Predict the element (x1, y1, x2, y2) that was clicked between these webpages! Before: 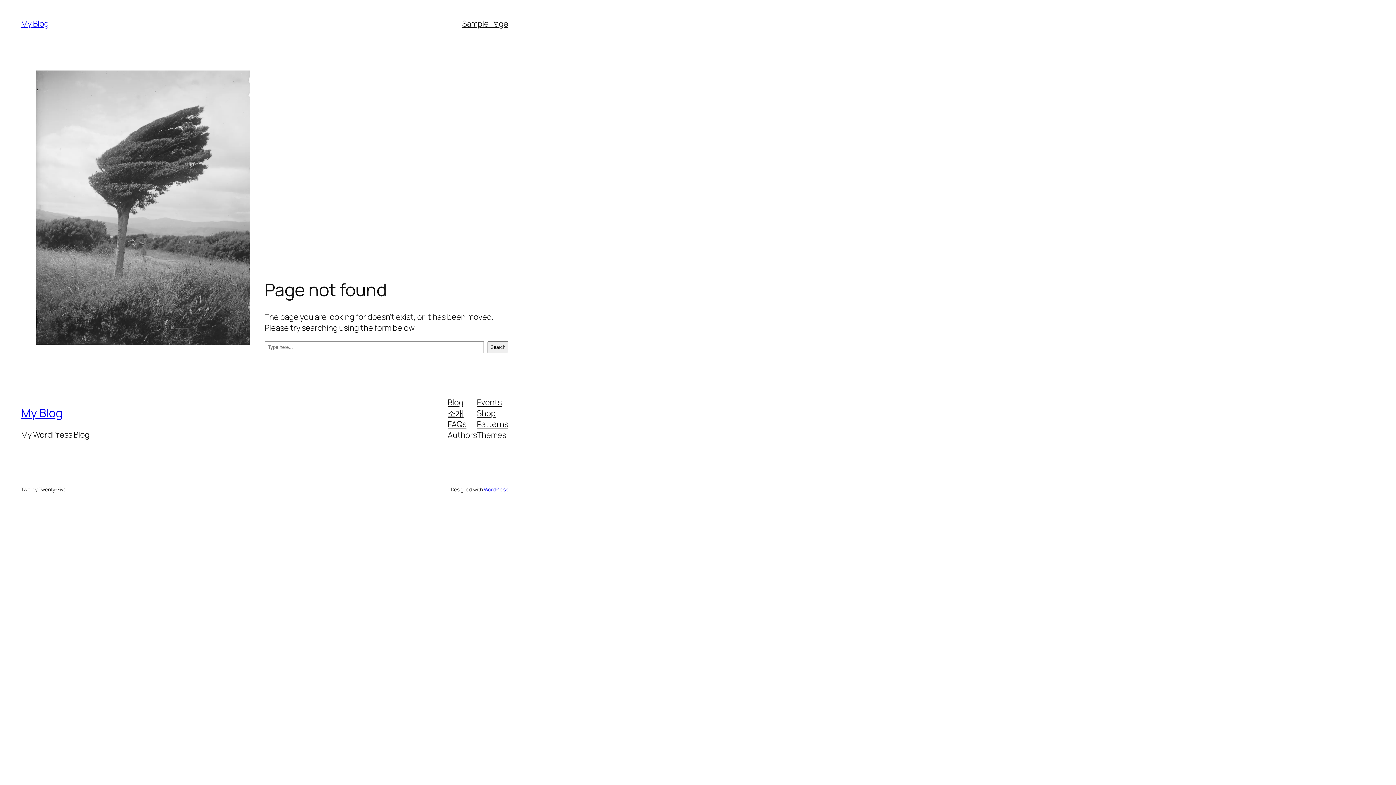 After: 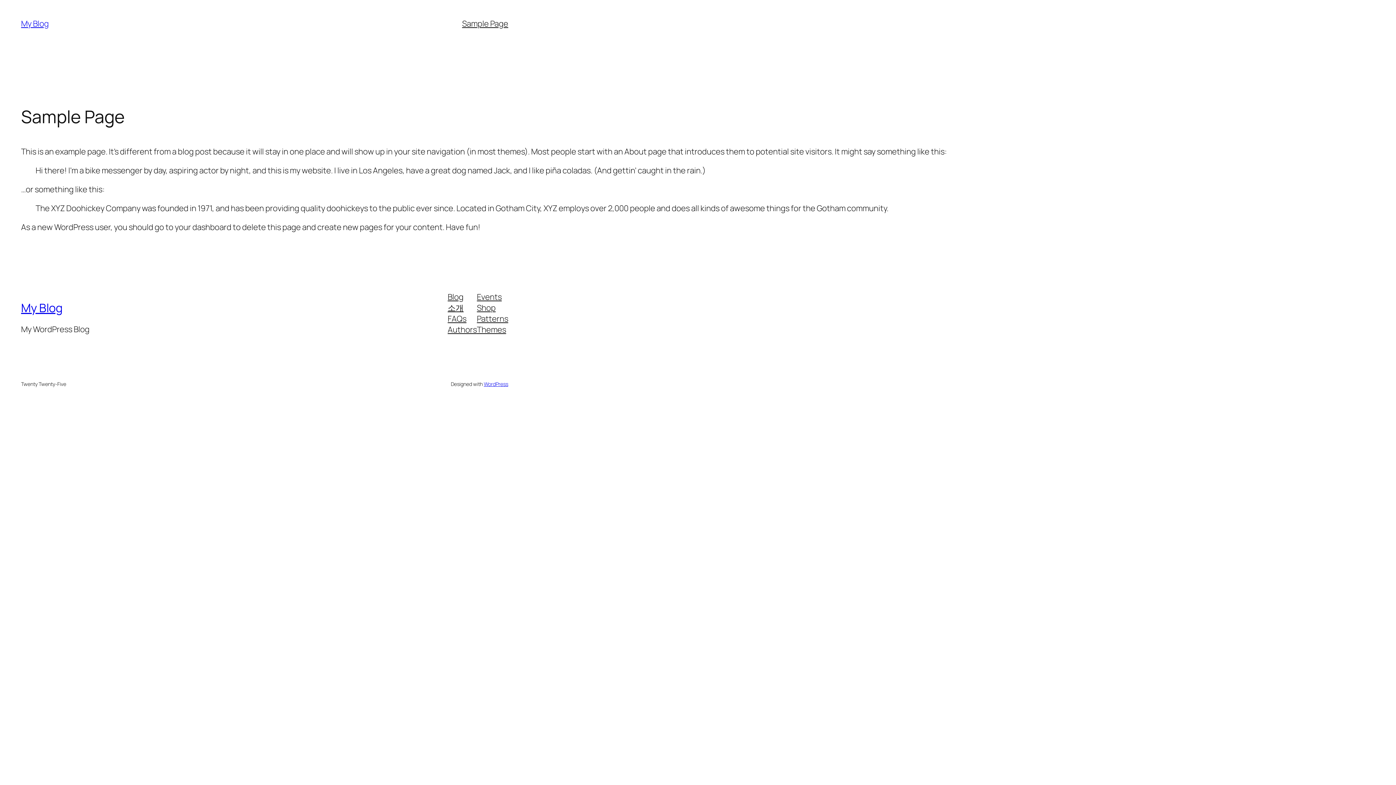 Action: label: Sample Page bbox: (462, 18, 508, 29)